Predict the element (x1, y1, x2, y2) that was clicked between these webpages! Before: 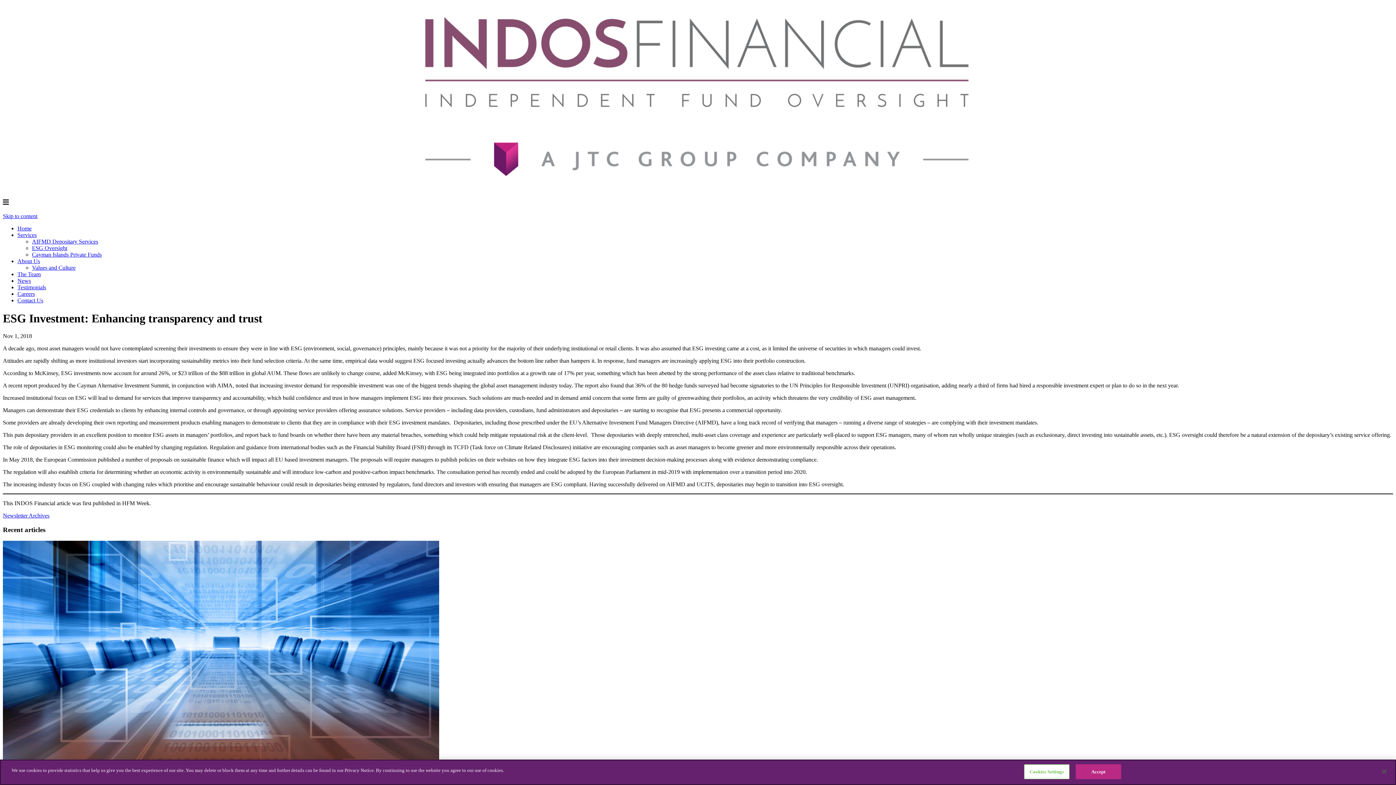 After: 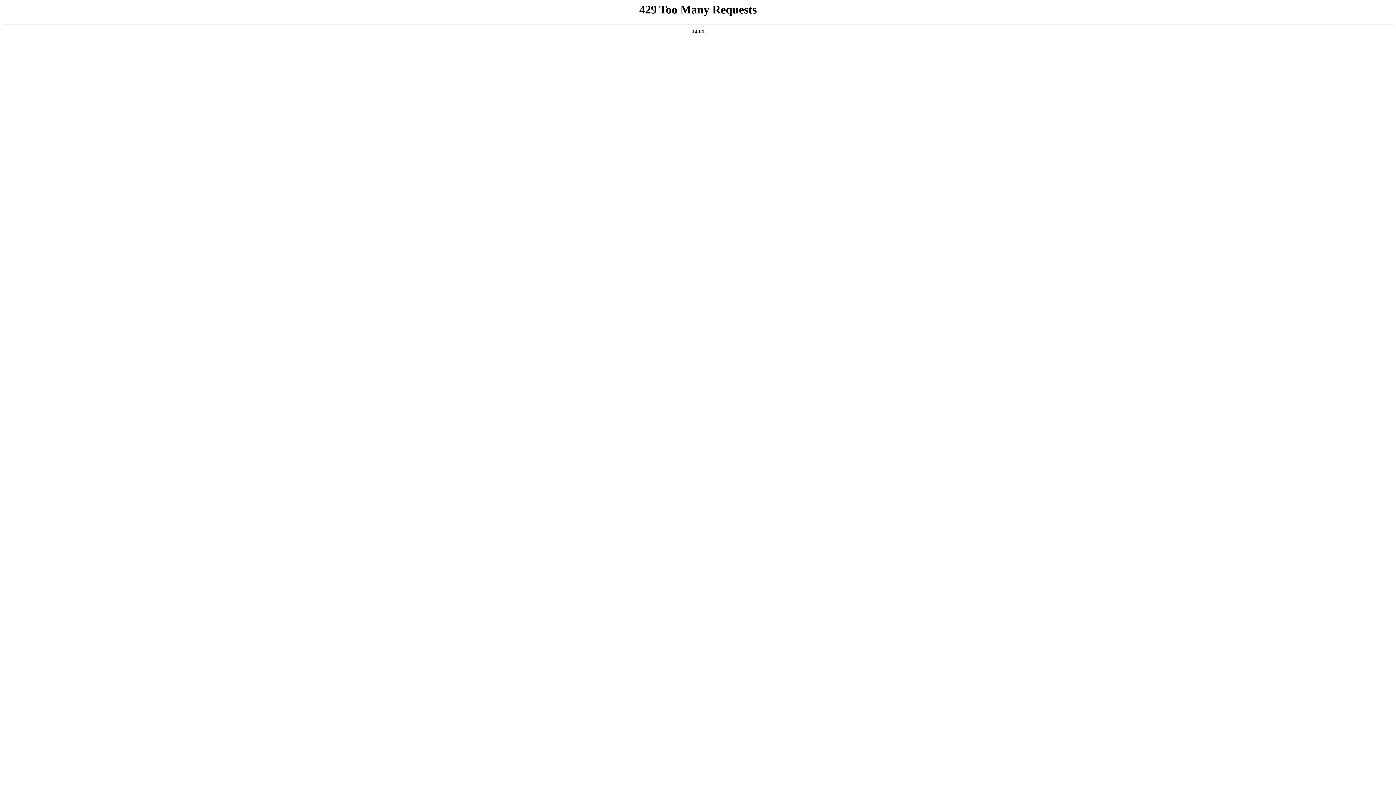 Action: bbox: (416, 8, 980, 185)